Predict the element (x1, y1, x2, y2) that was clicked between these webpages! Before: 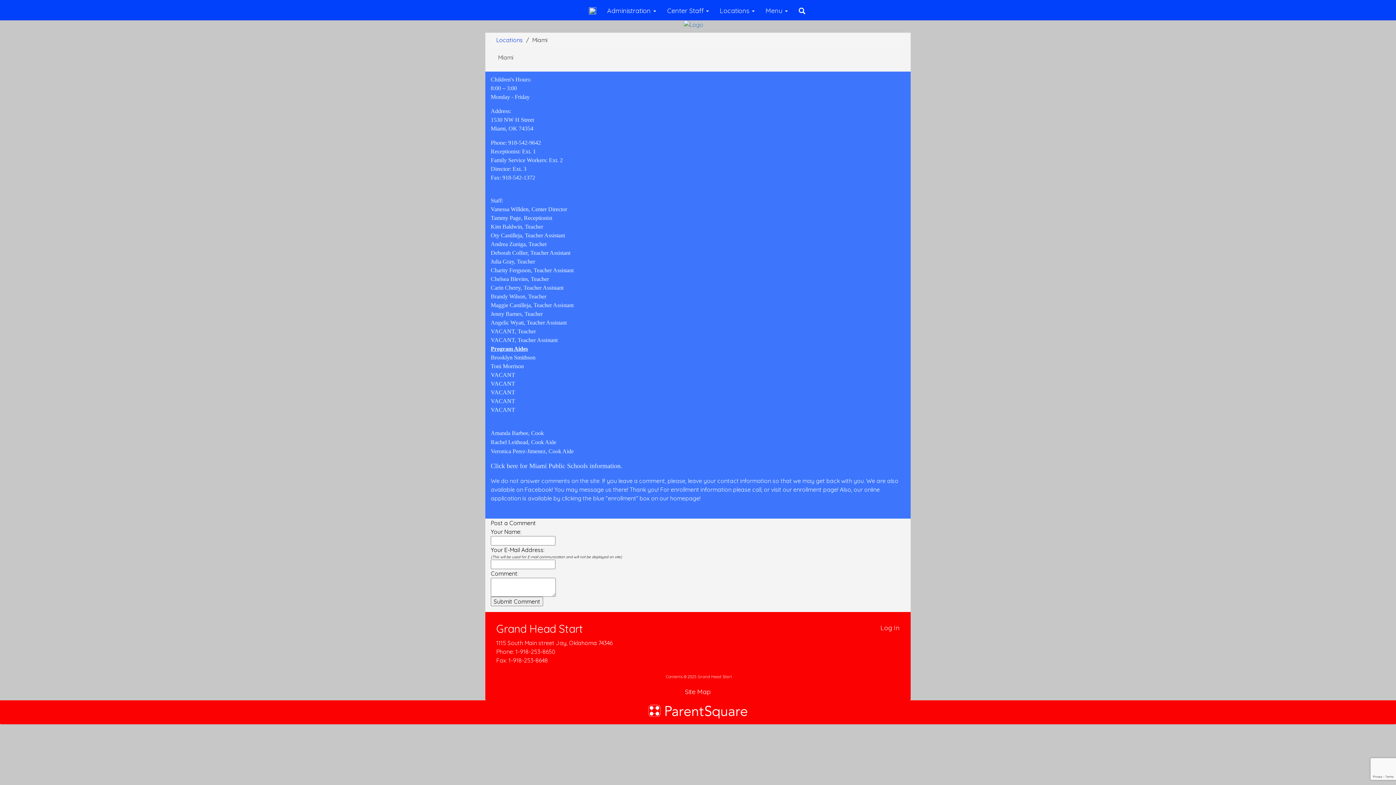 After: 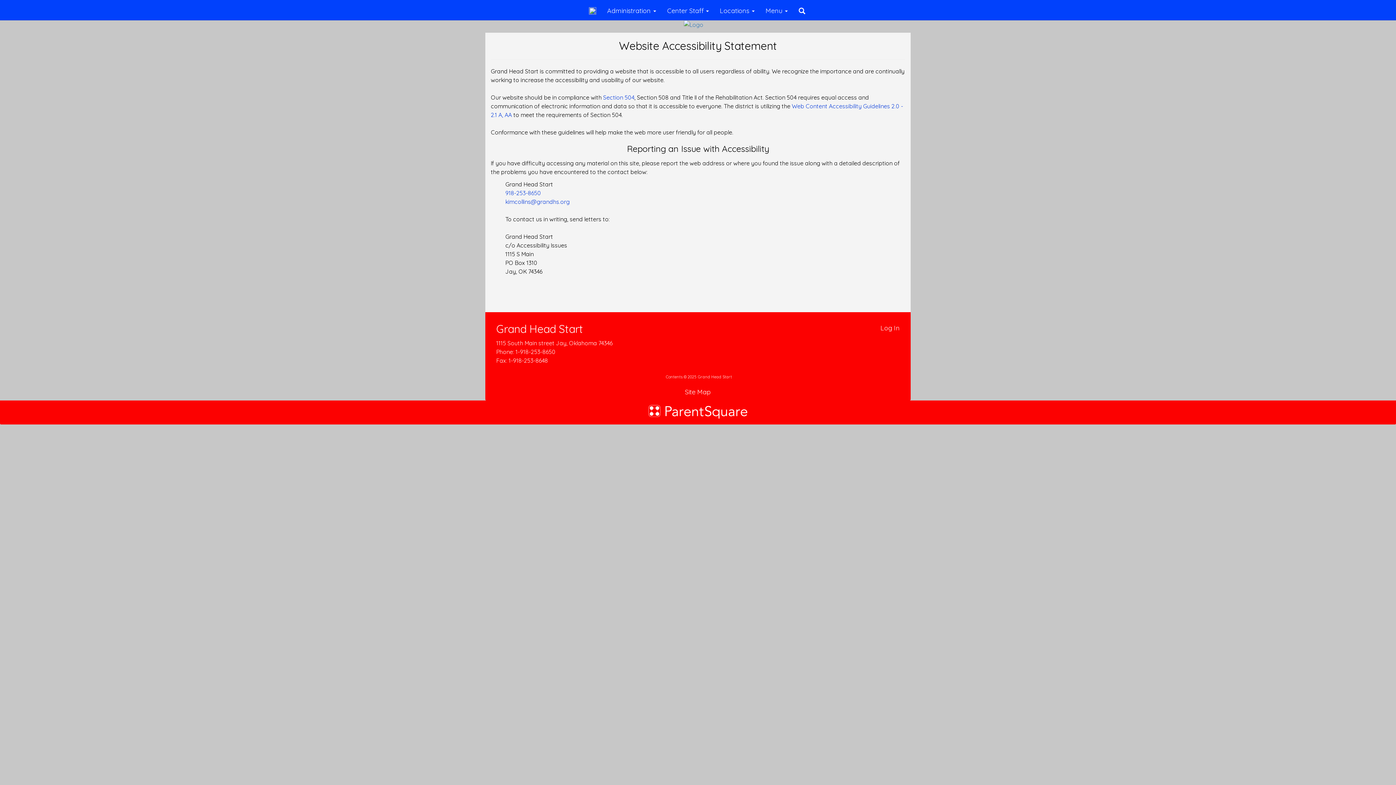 Action: bbox: (213, 708, 253, 716) label:  Accessibility